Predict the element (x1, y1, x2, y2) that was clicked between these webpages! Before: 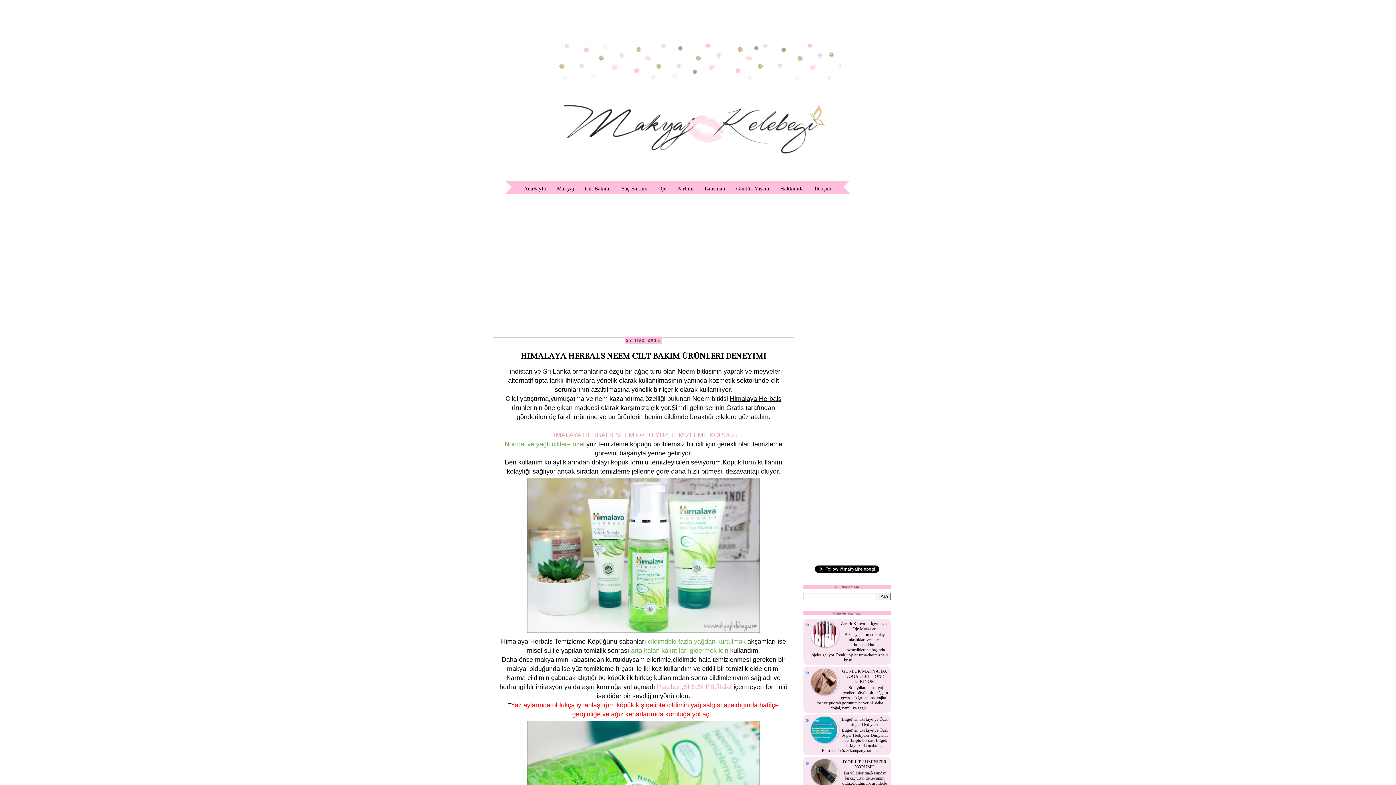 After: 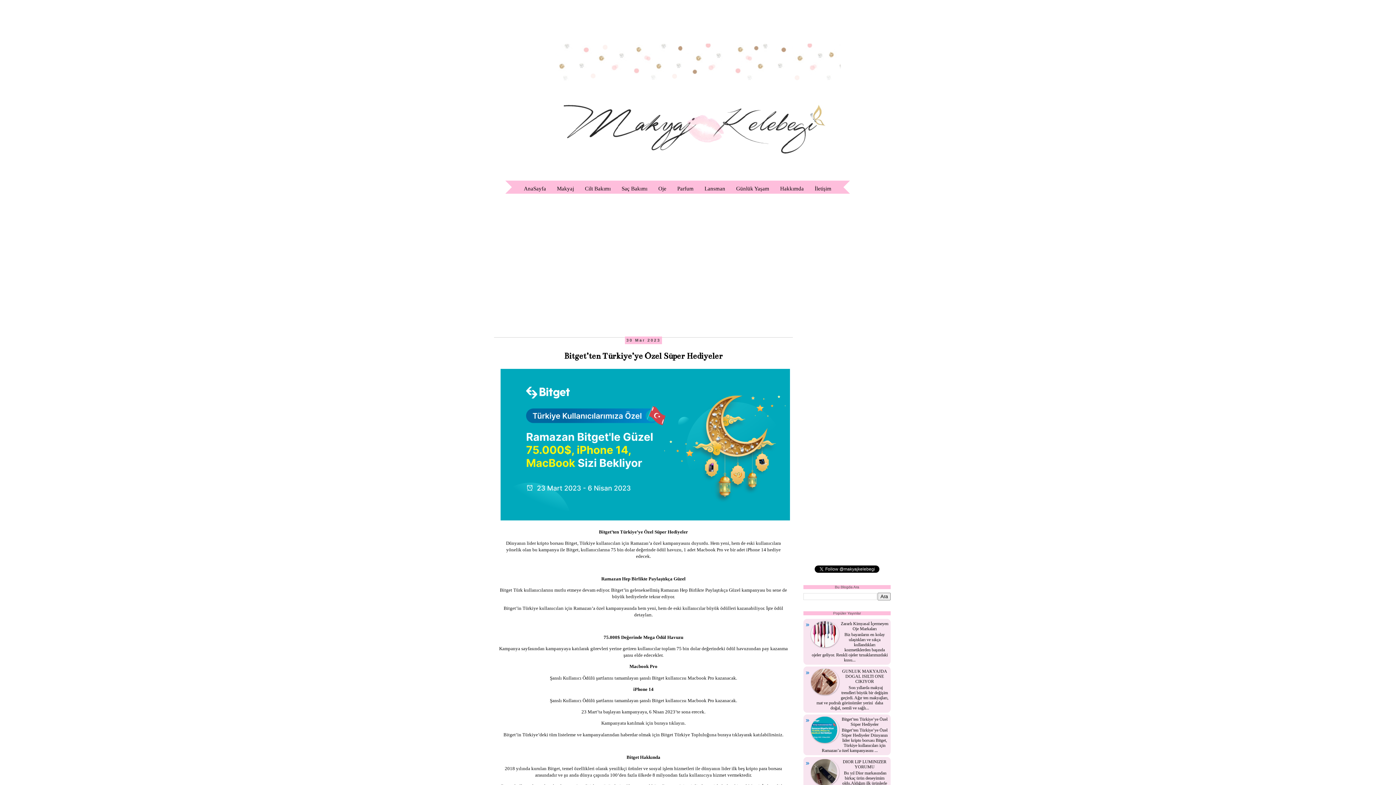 Action: label: Bitget’ten Türkiye’ye Özel Süper Hediyeler bbox: (841, 717, 887, 727)